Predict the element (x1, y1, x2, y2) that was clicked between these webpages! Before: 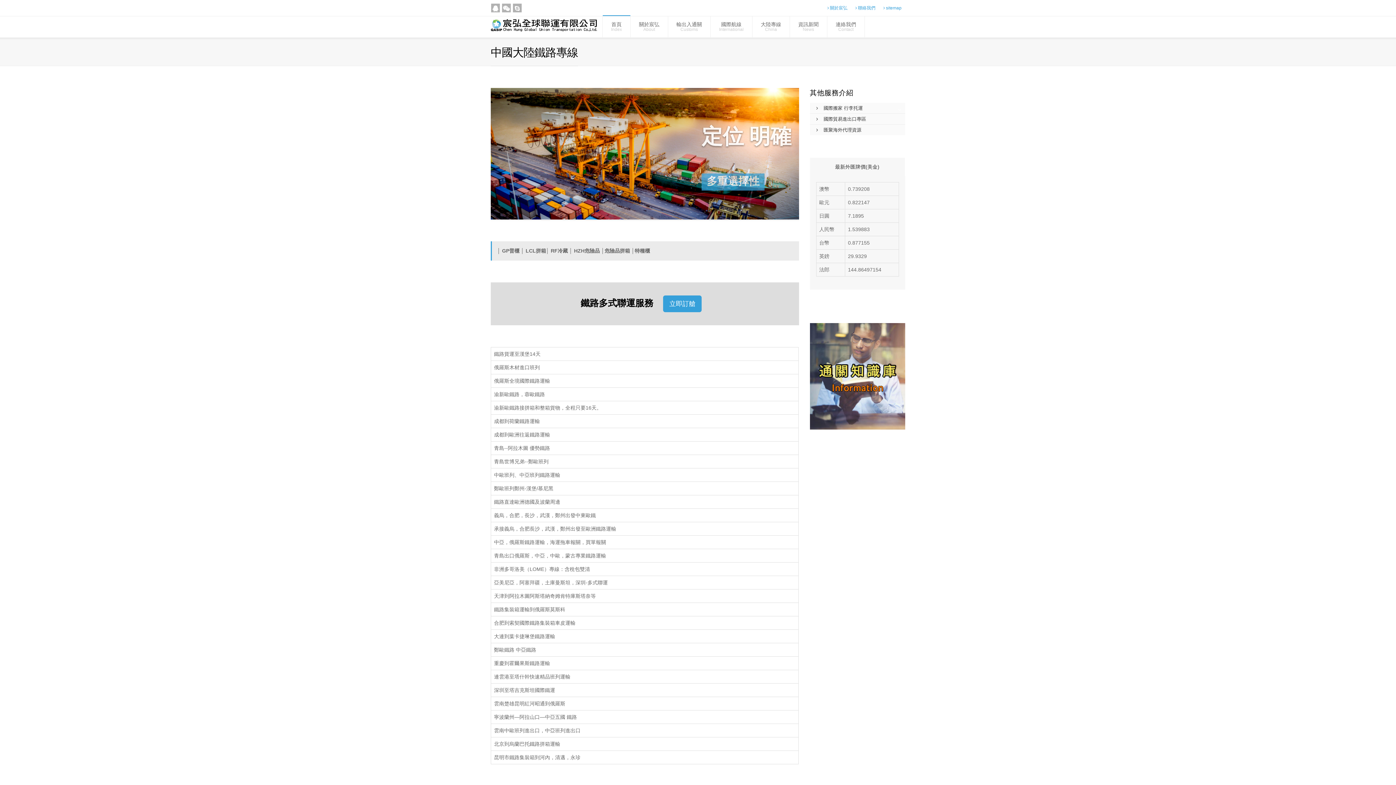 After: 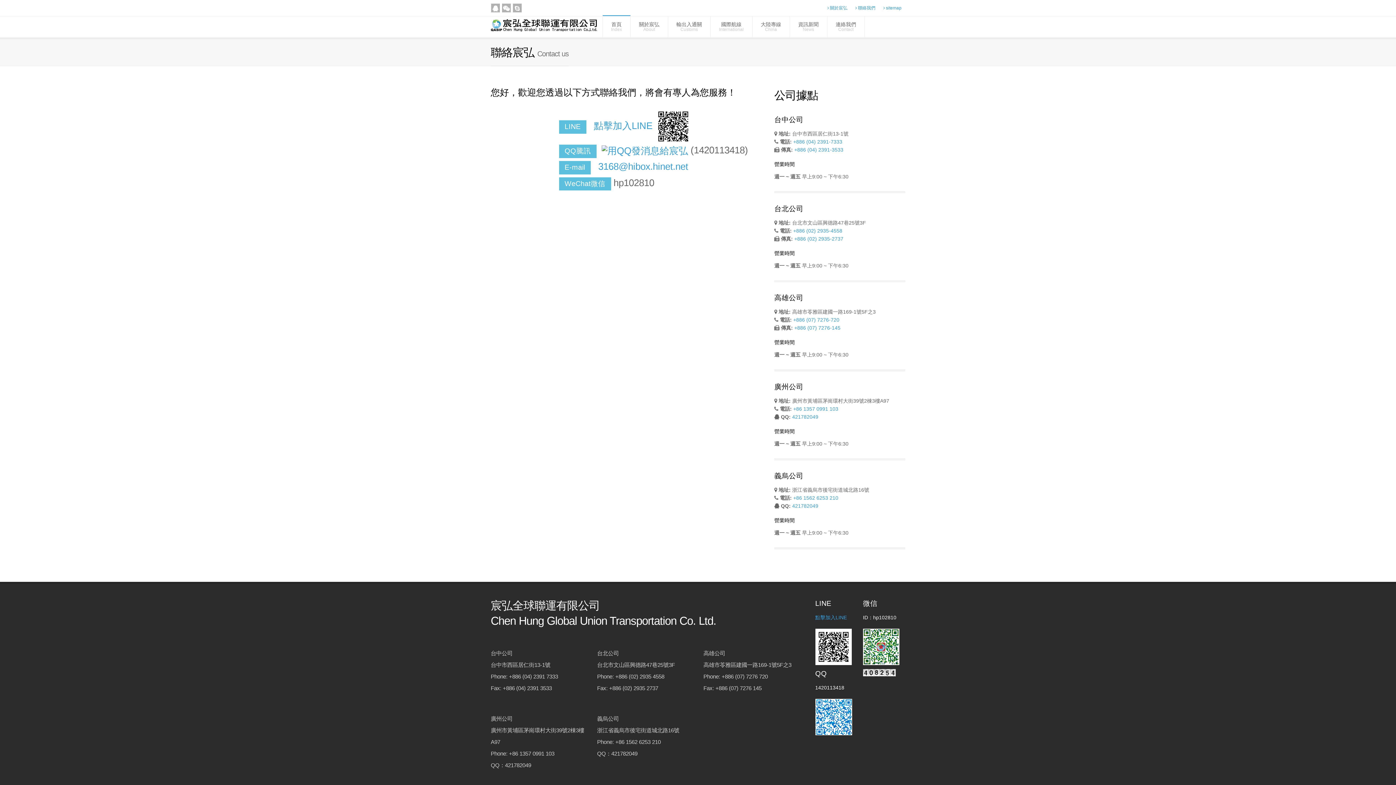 Action: bbox: (513, 3, 521, 12)